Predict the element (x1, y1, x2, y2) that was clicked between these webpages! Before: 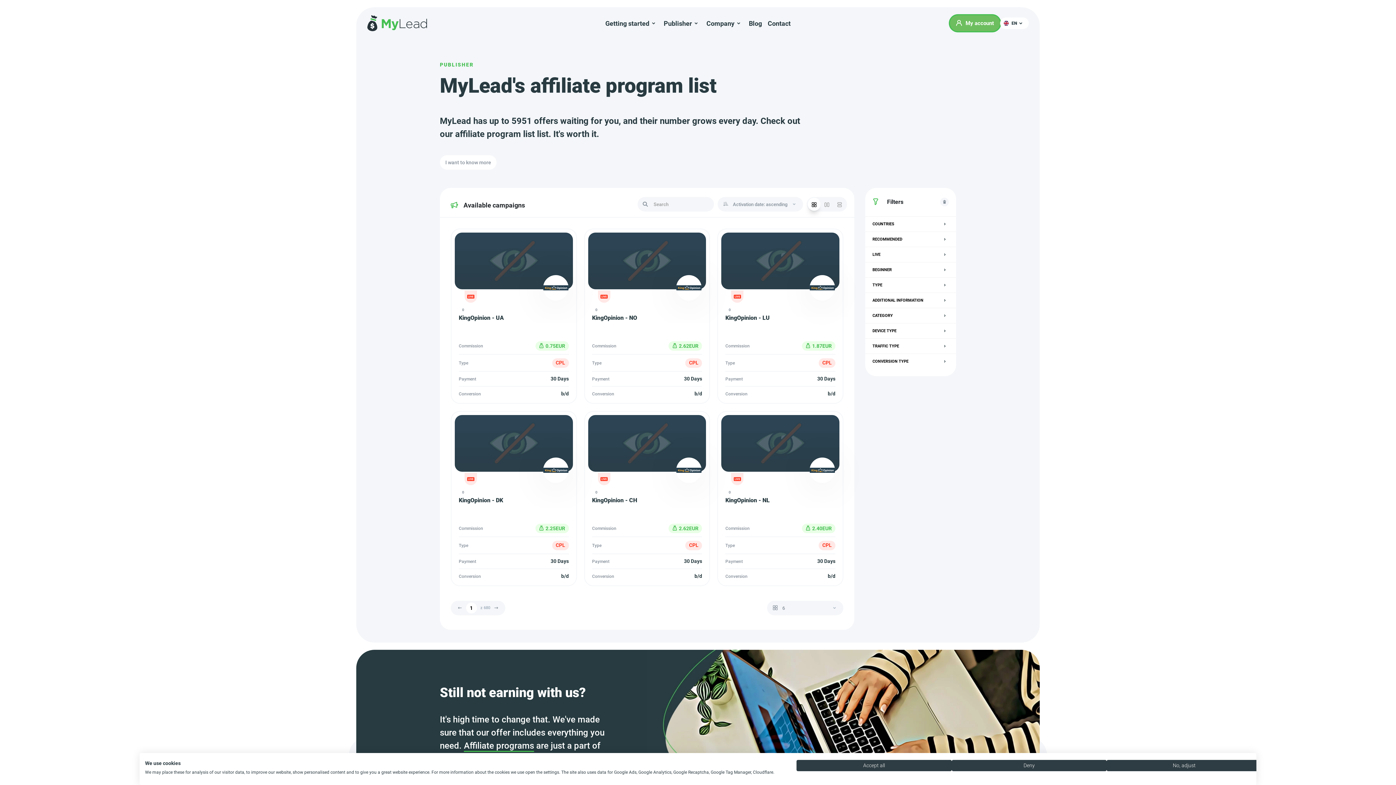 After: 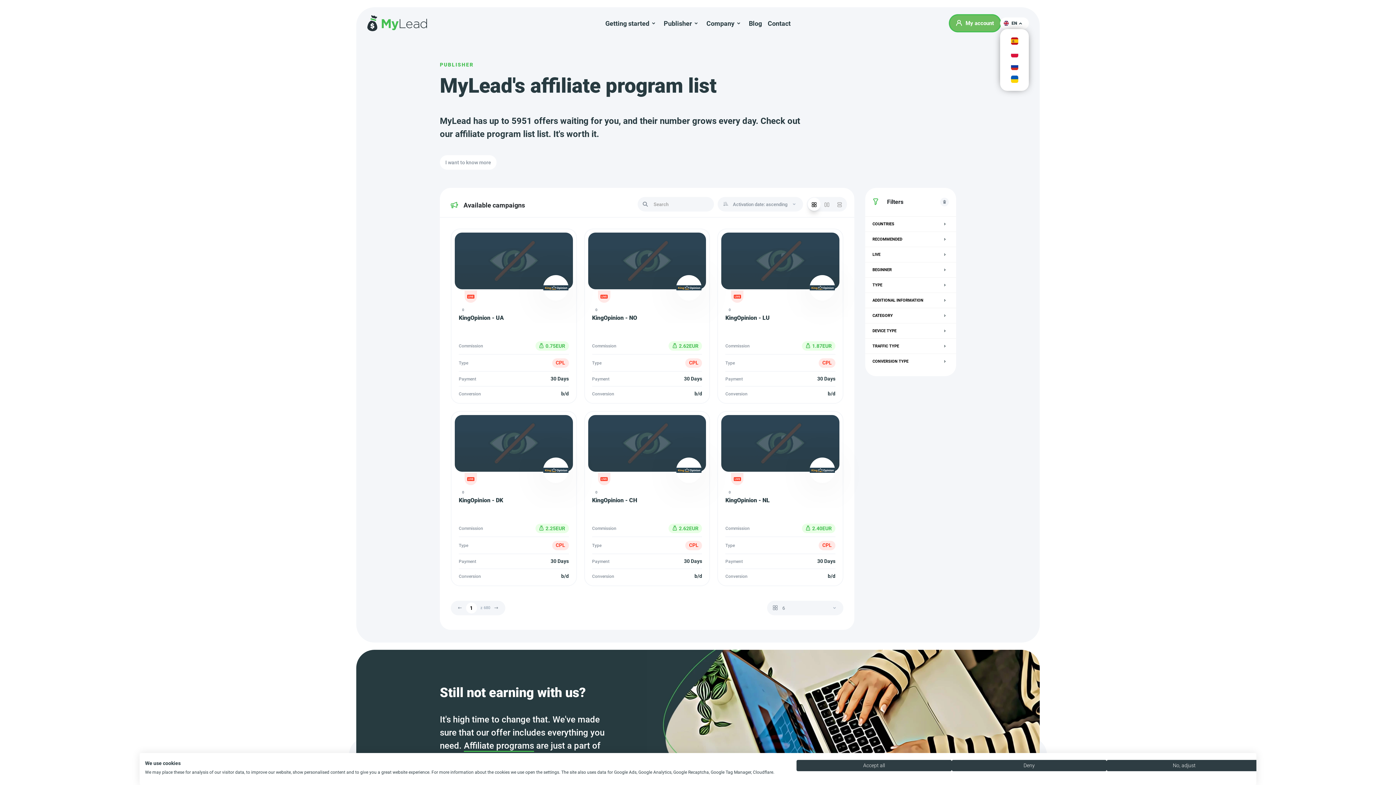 Action: label: EN bbox: (1000, 17, 1029, 29)